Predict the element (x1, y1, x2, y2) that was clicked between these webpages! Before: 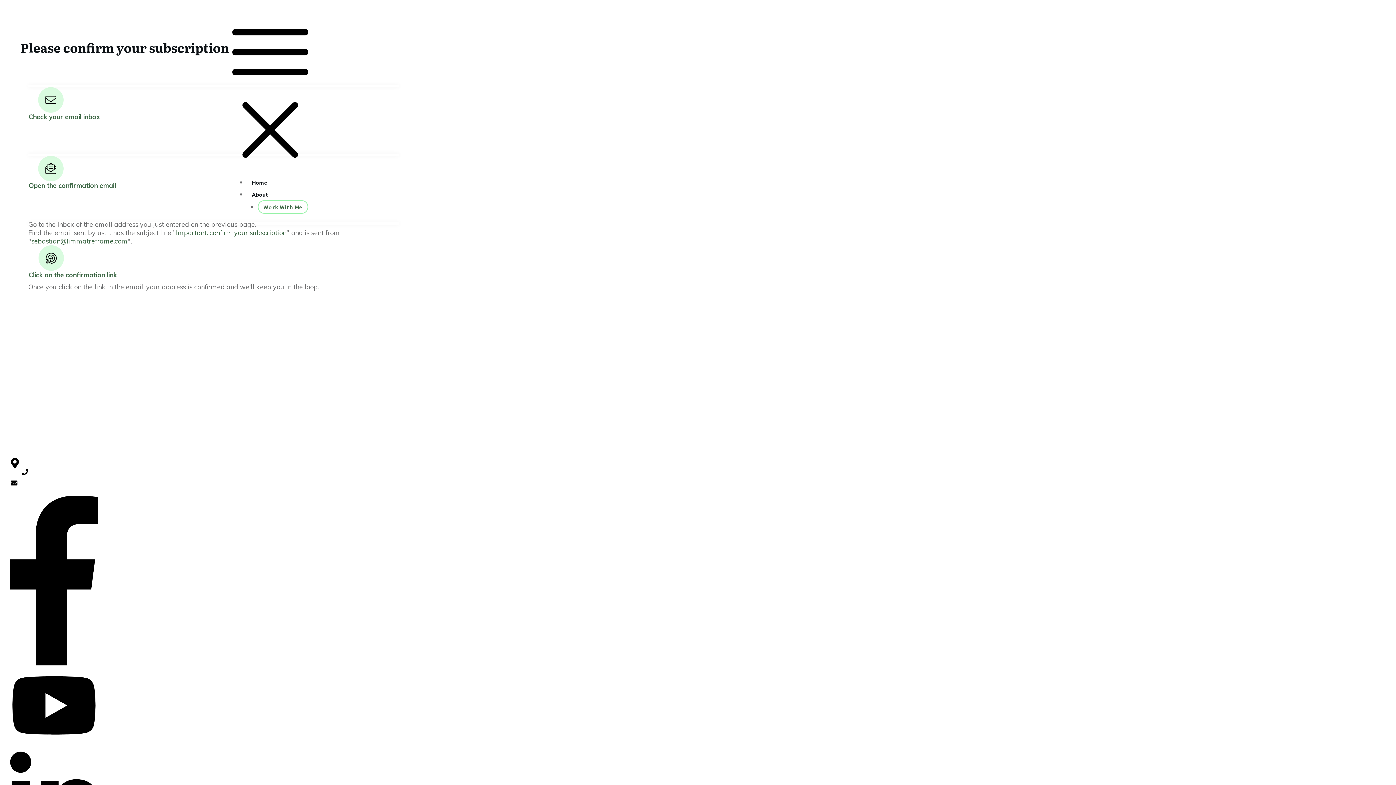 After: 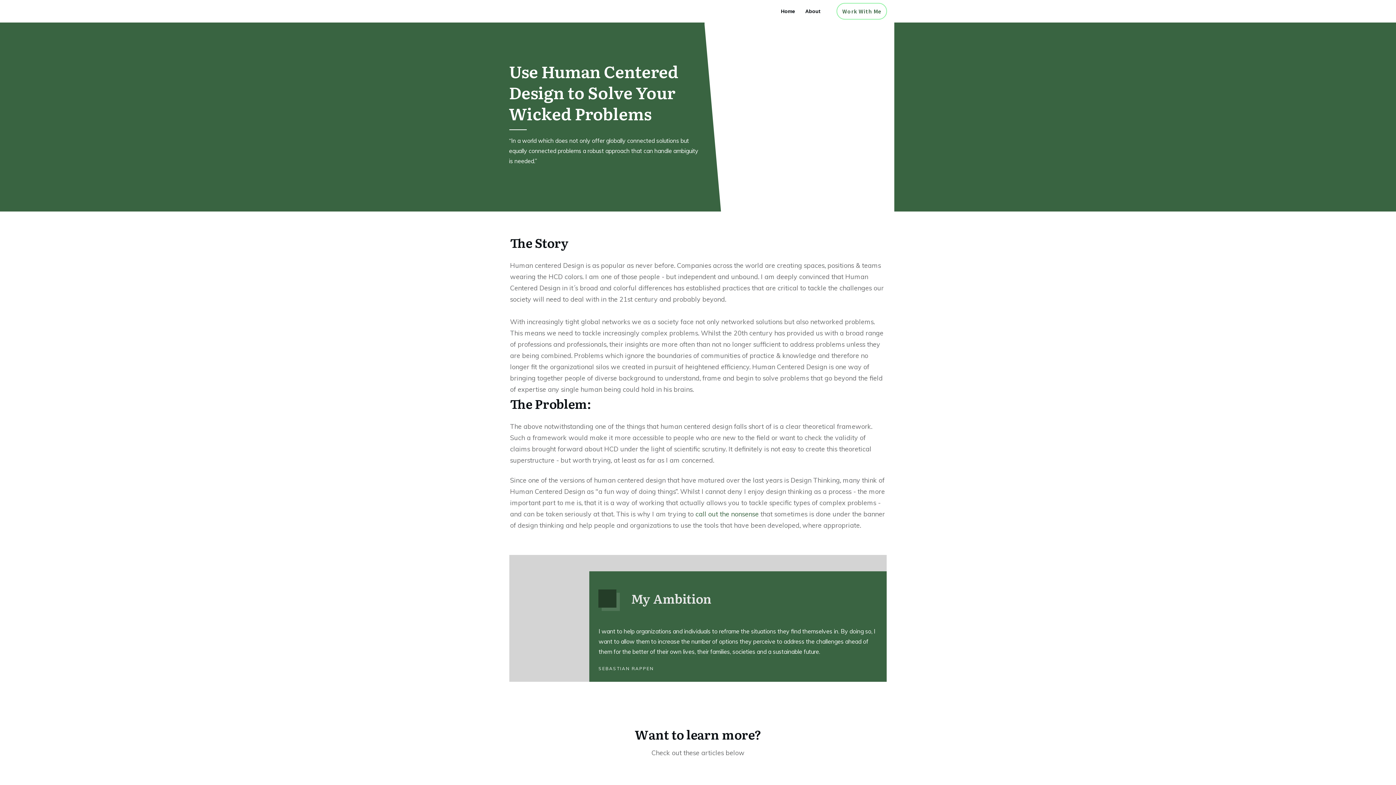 Action: bbox: (251, 179, 267, 186) label: Home